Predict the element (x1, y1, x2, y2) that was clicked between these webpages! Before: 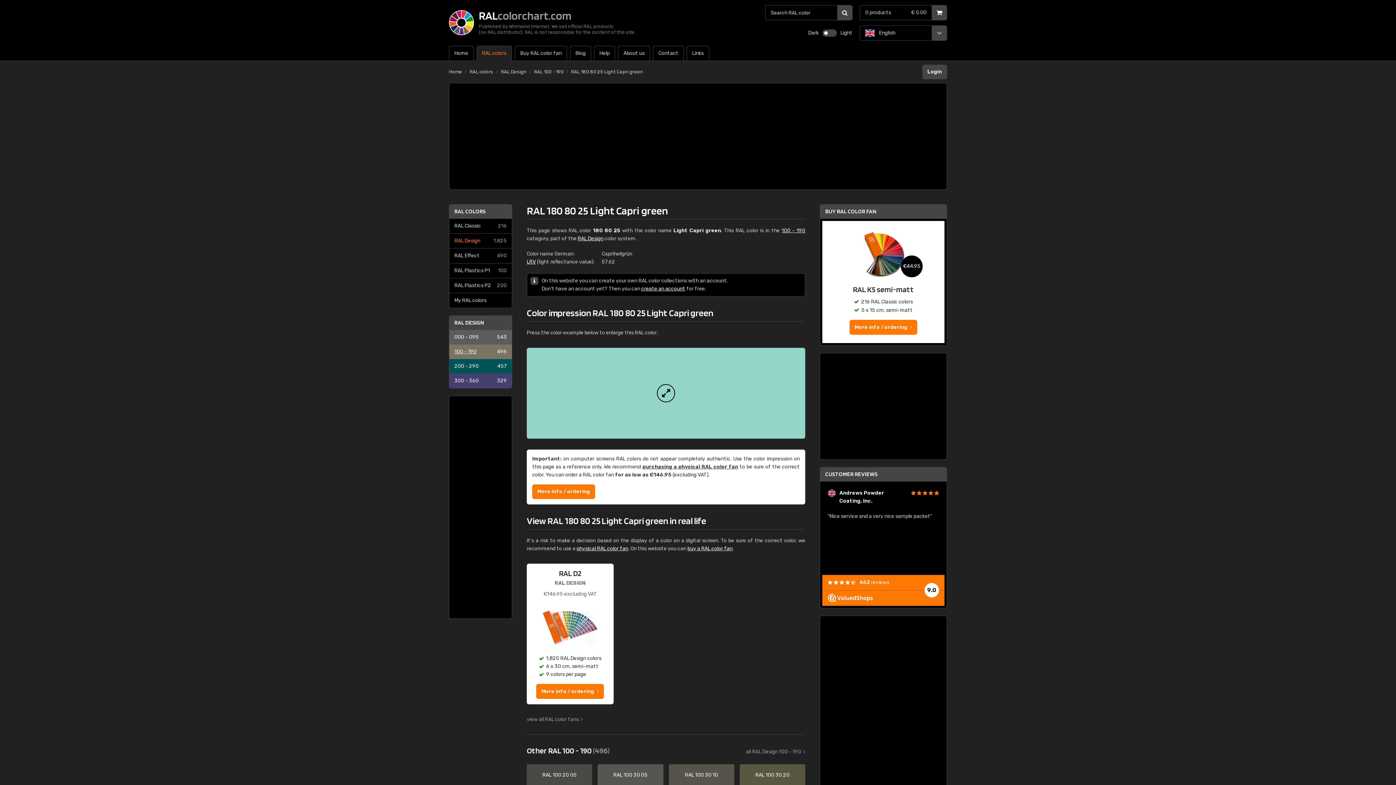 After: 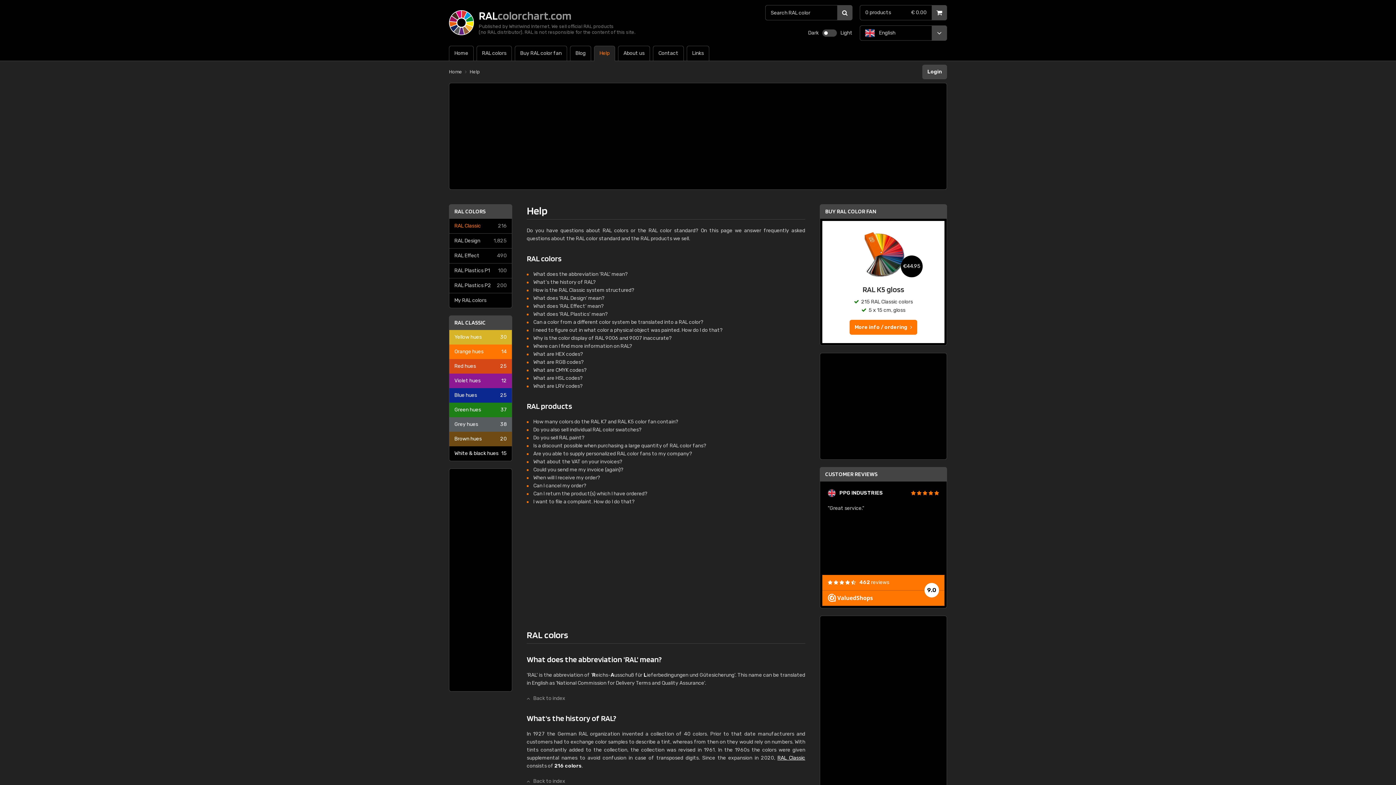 Action: label: Help bbox: (594, 45, 615, 61)